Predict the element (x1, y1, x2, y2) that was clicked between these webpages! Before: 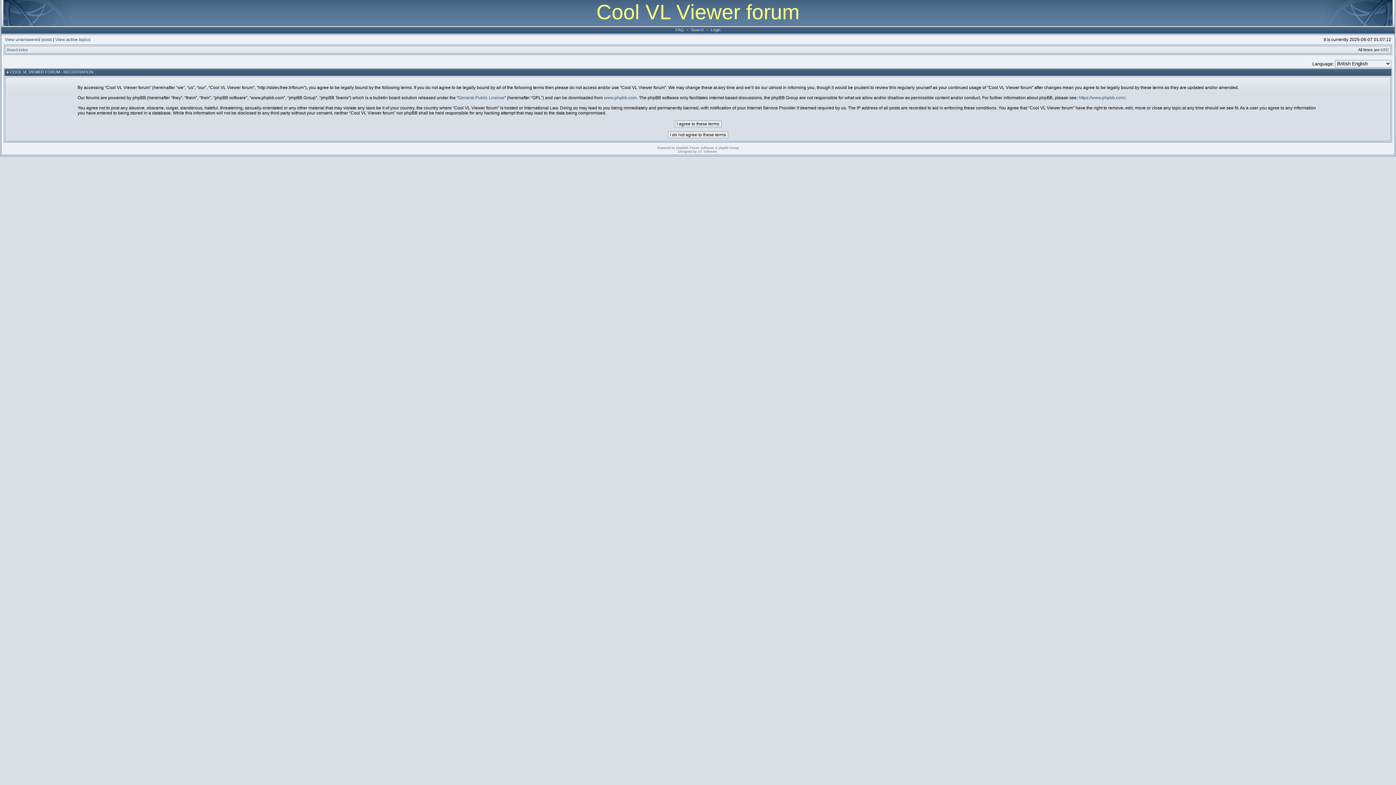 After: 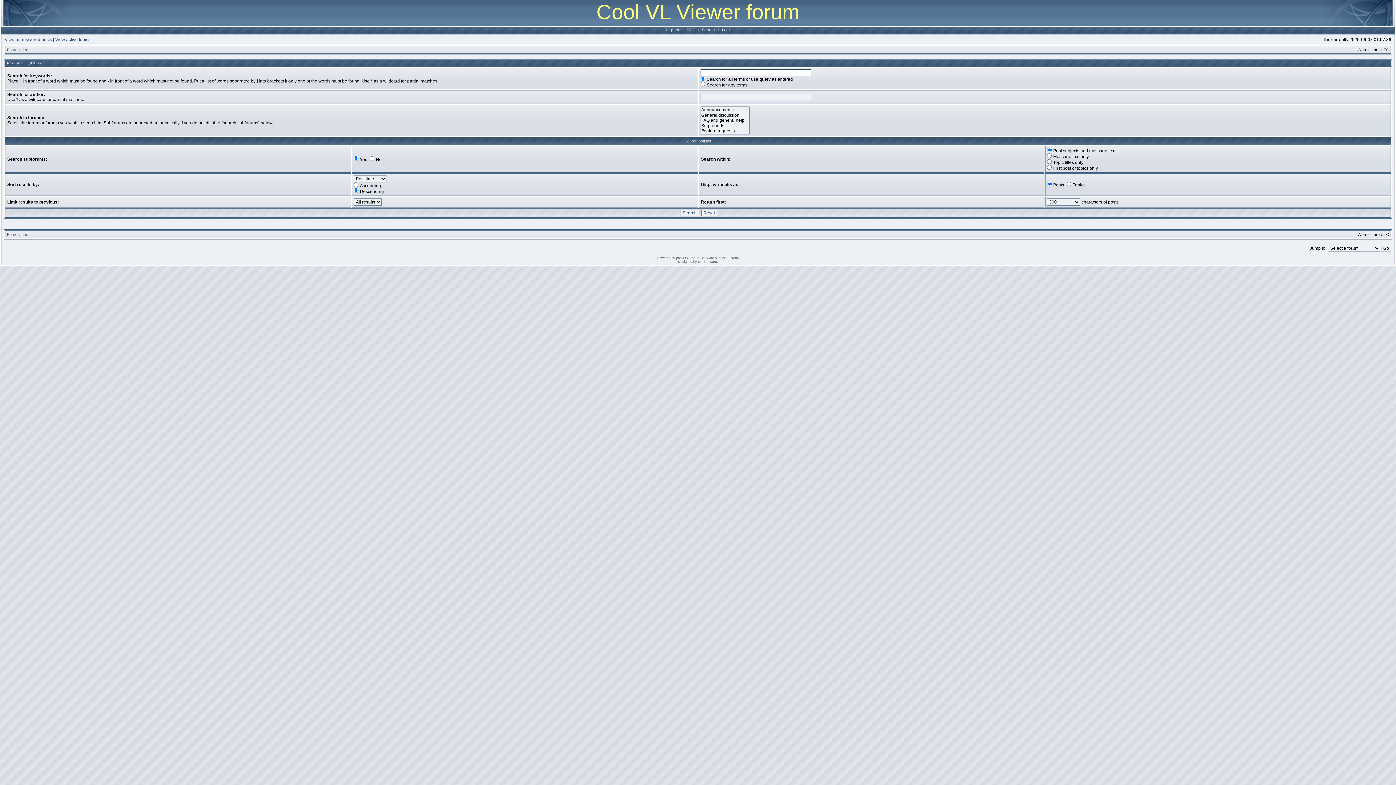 Action: label: Search bbox: (689, 27, 705, 32)